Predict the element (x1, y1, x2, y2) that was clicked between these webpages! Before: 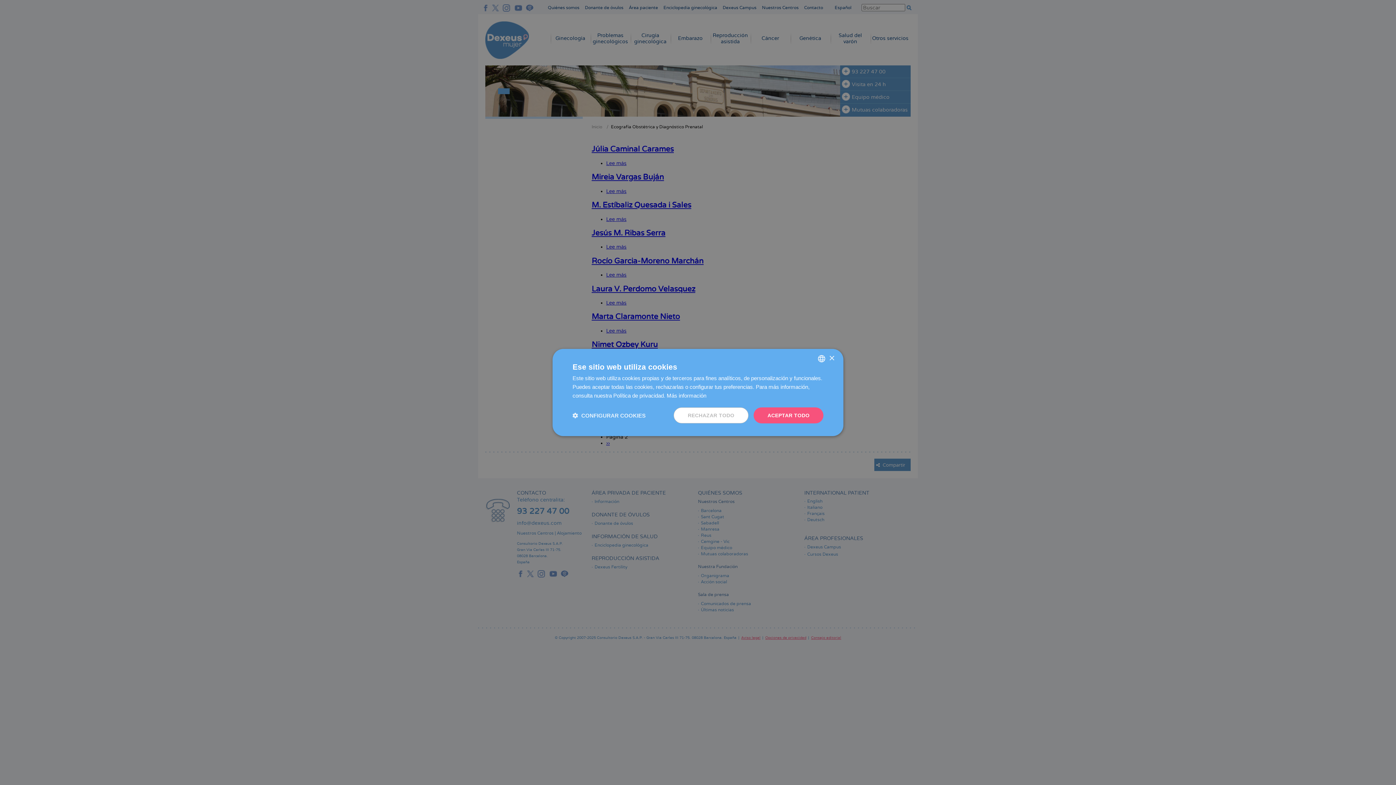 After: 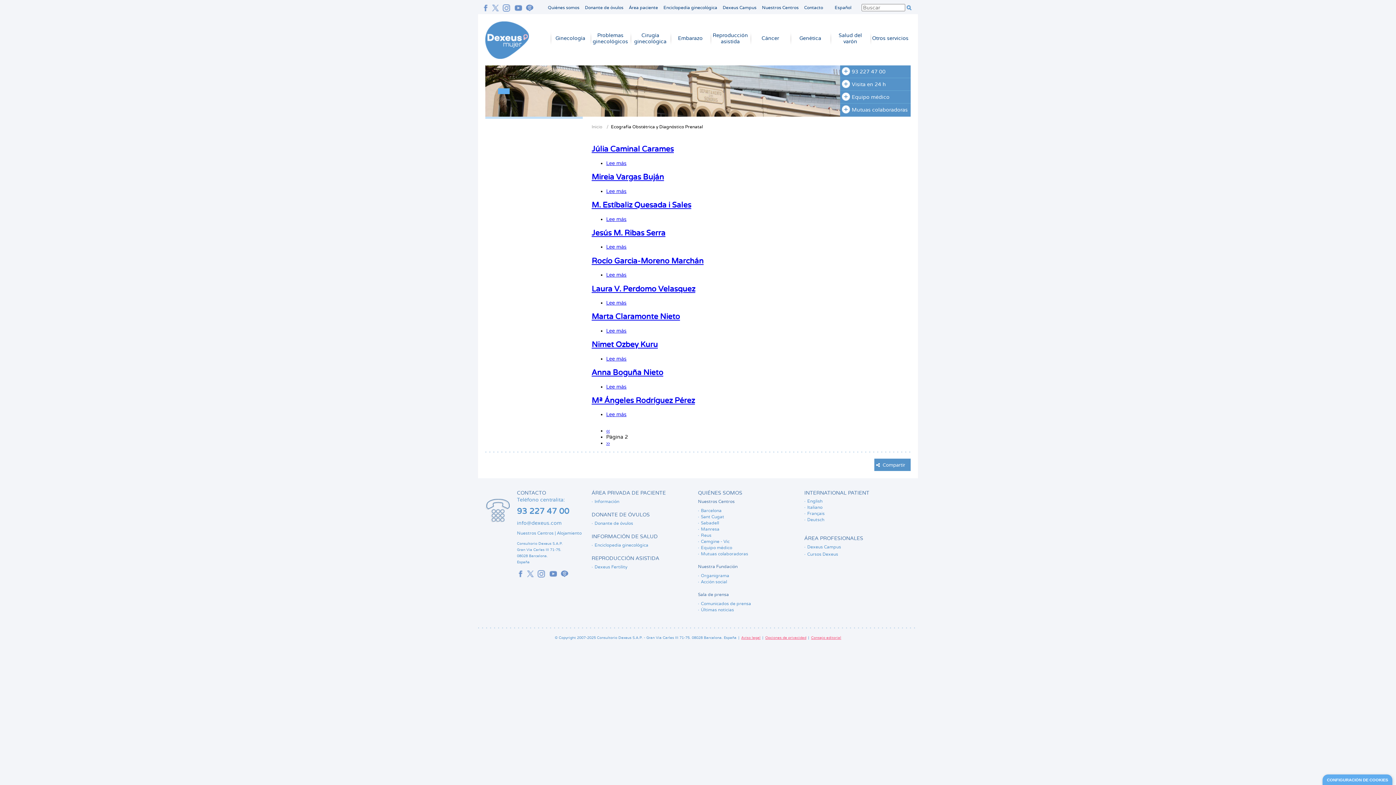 Action: bbox: (829, 355, 834, 361) label: Close